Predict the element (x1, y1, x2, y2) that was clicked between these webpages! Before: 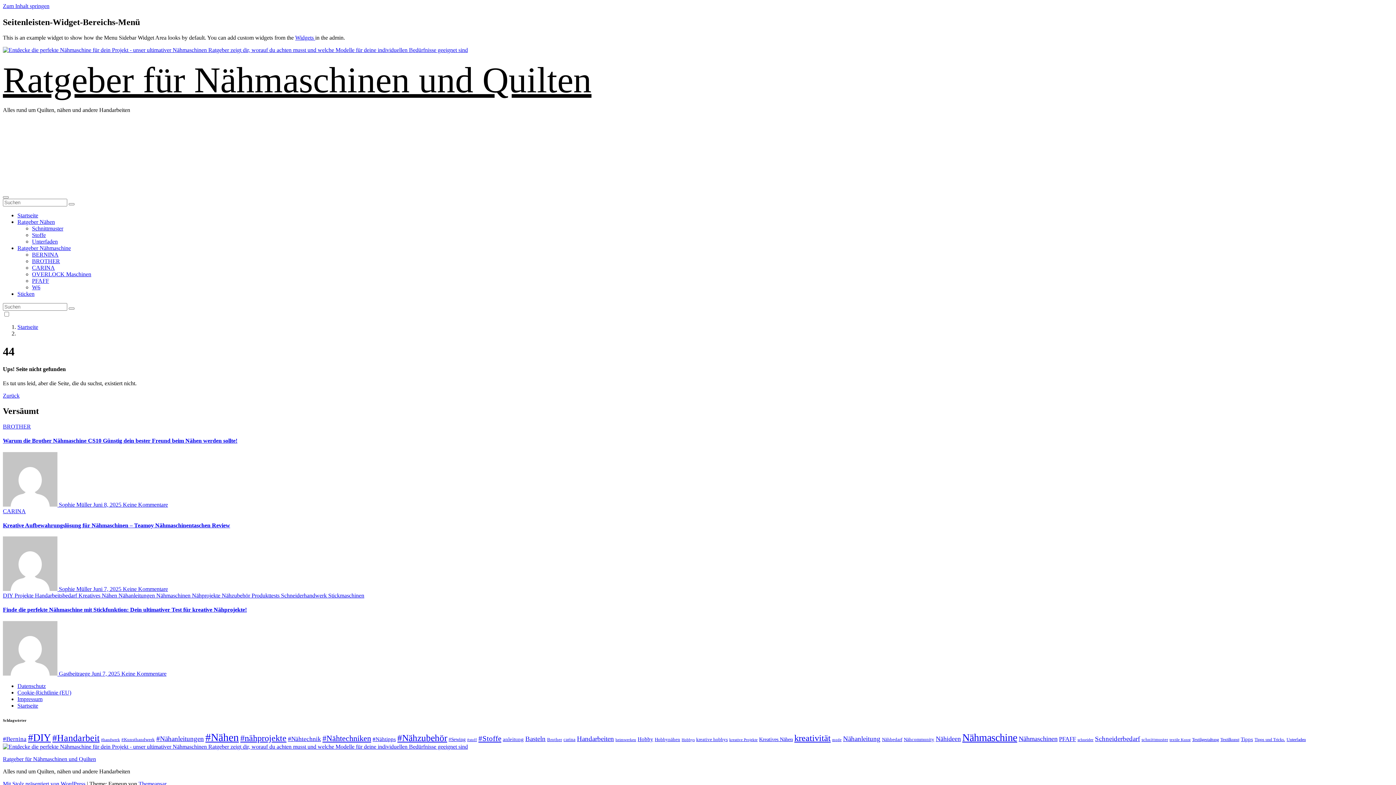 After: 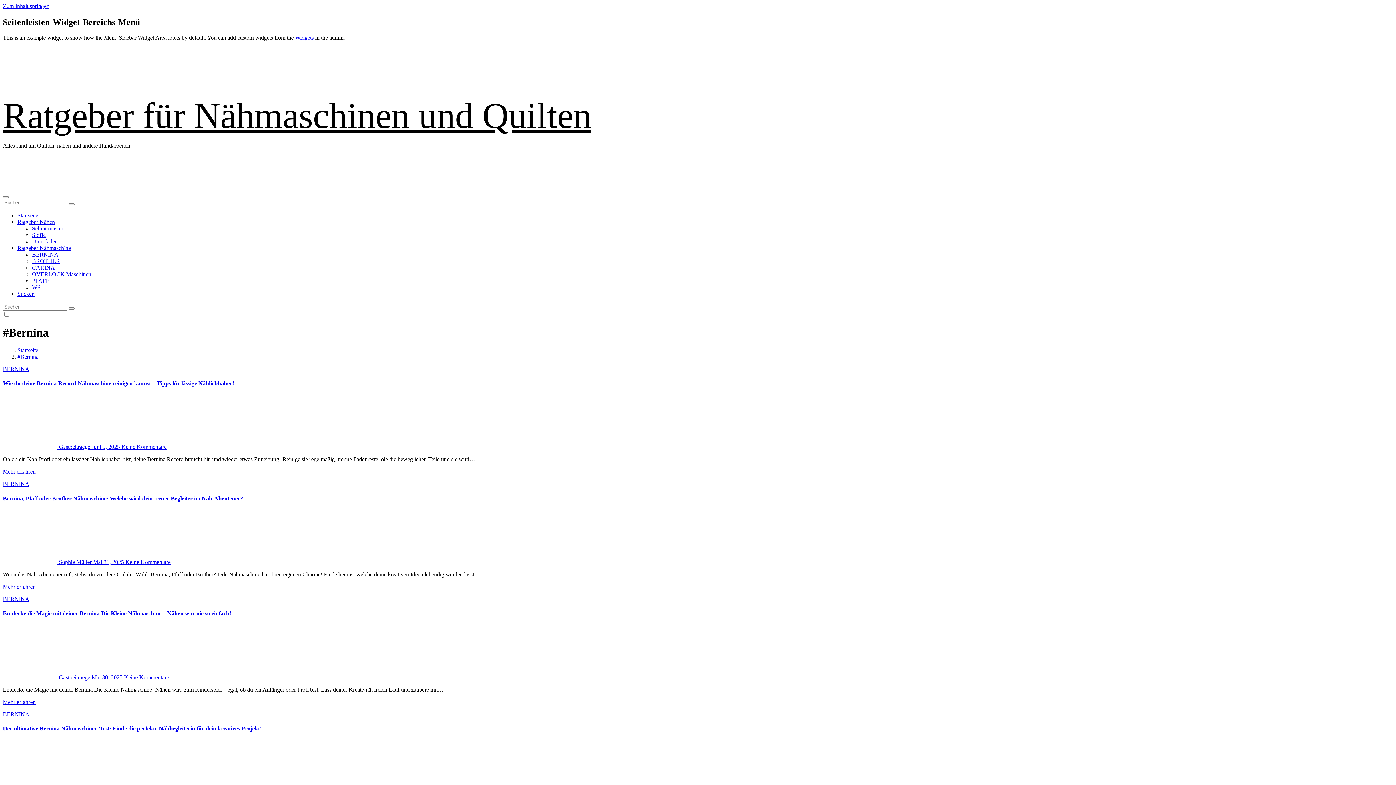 Action: bbox: (2, 735, 26, 742) label: #Bernina (184 Einträge)